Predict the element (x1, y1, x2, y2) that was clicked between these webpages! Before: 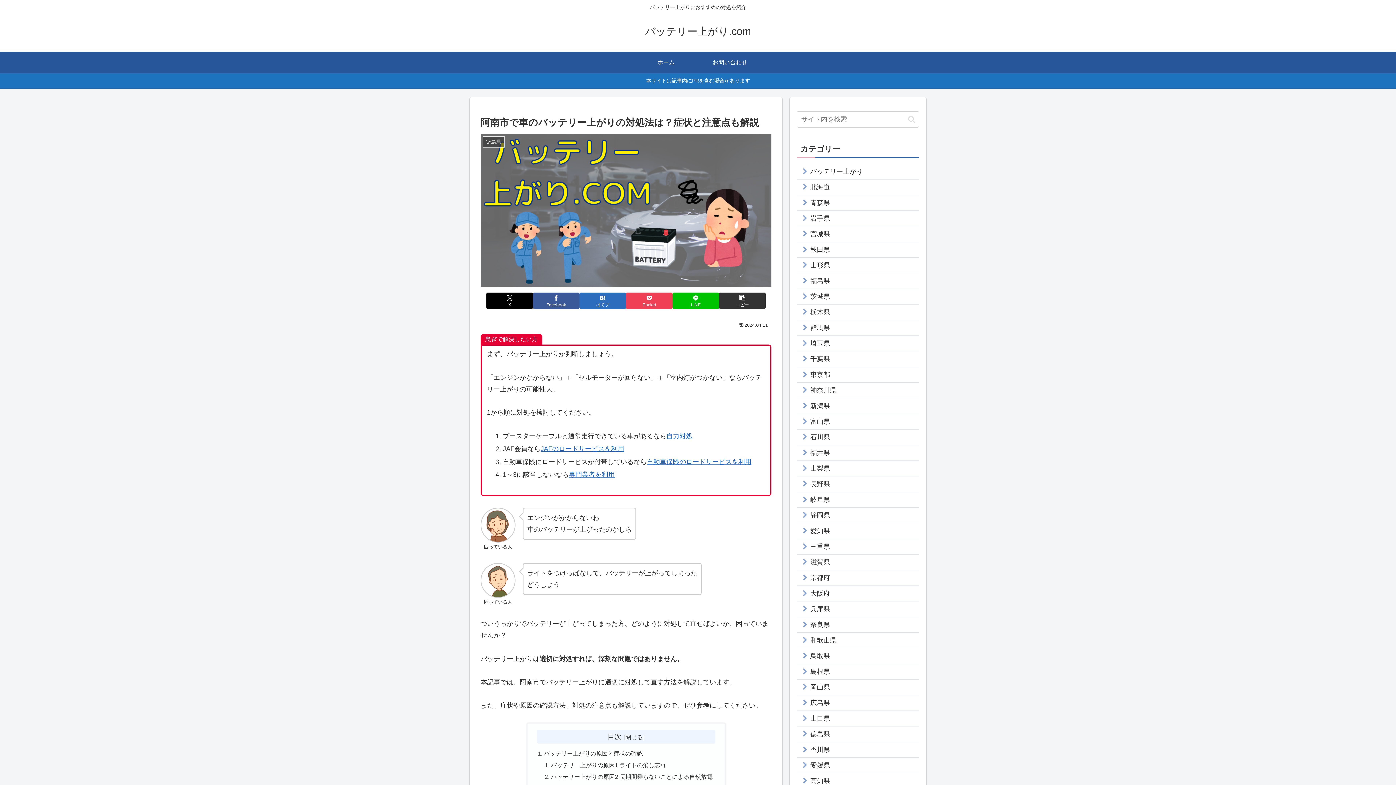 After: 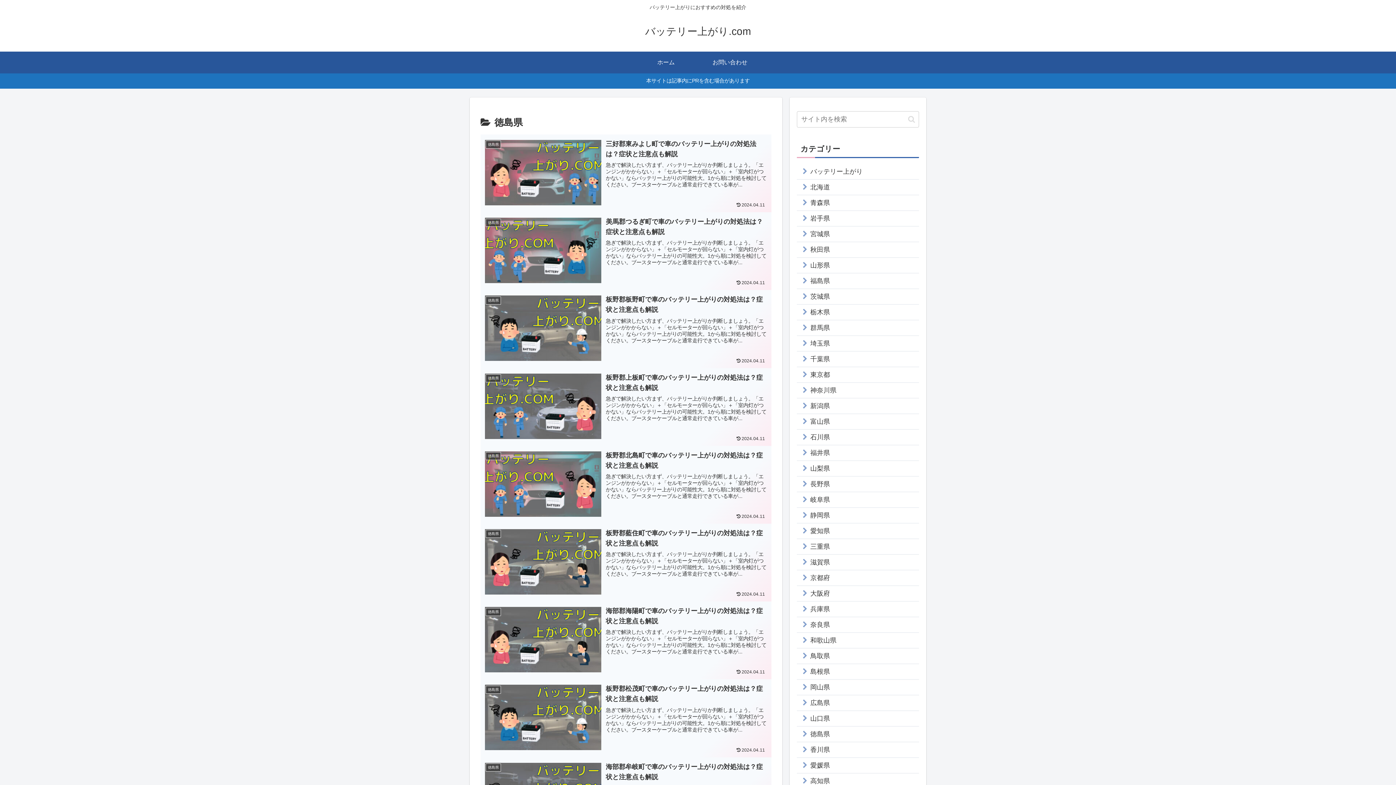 Action: bbox: (797, 726, 919, 742) label: 徳島県